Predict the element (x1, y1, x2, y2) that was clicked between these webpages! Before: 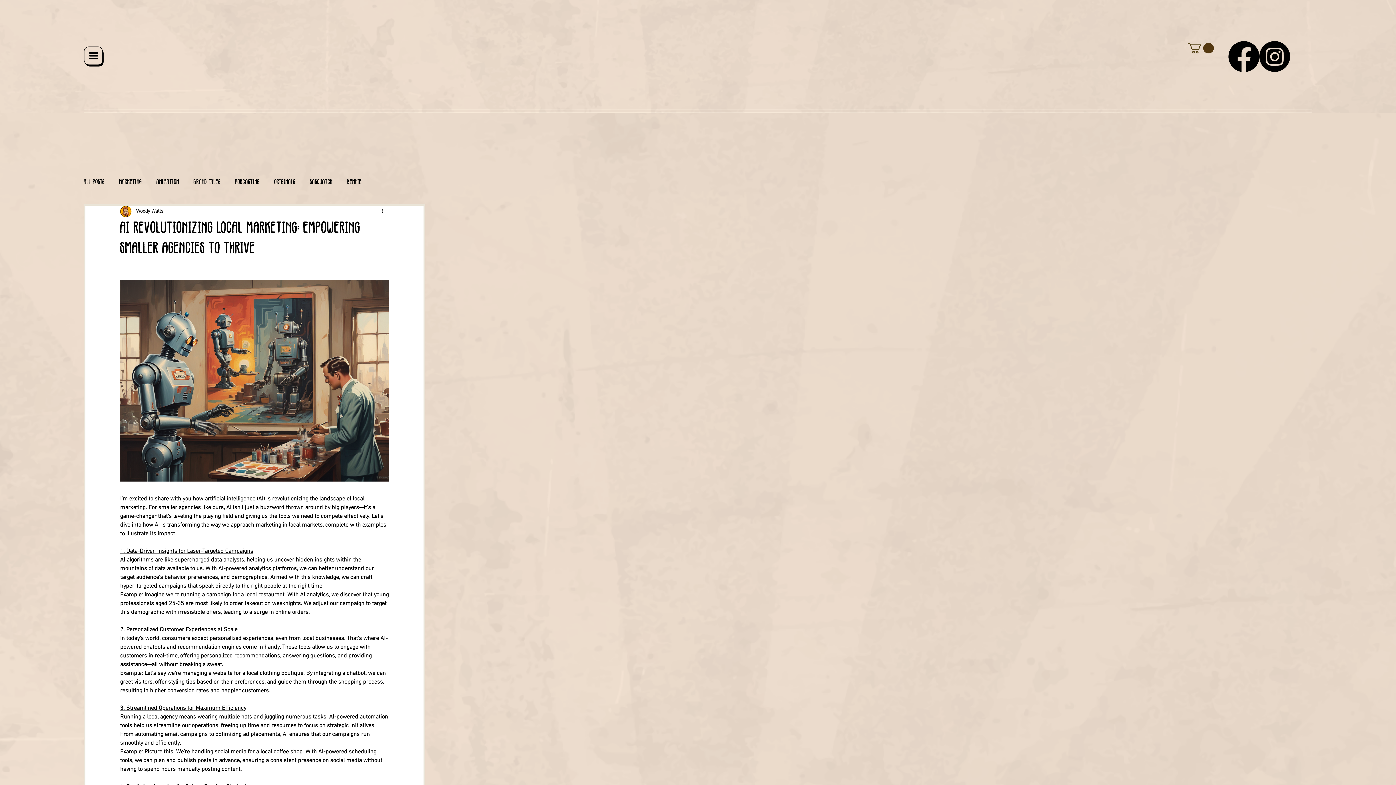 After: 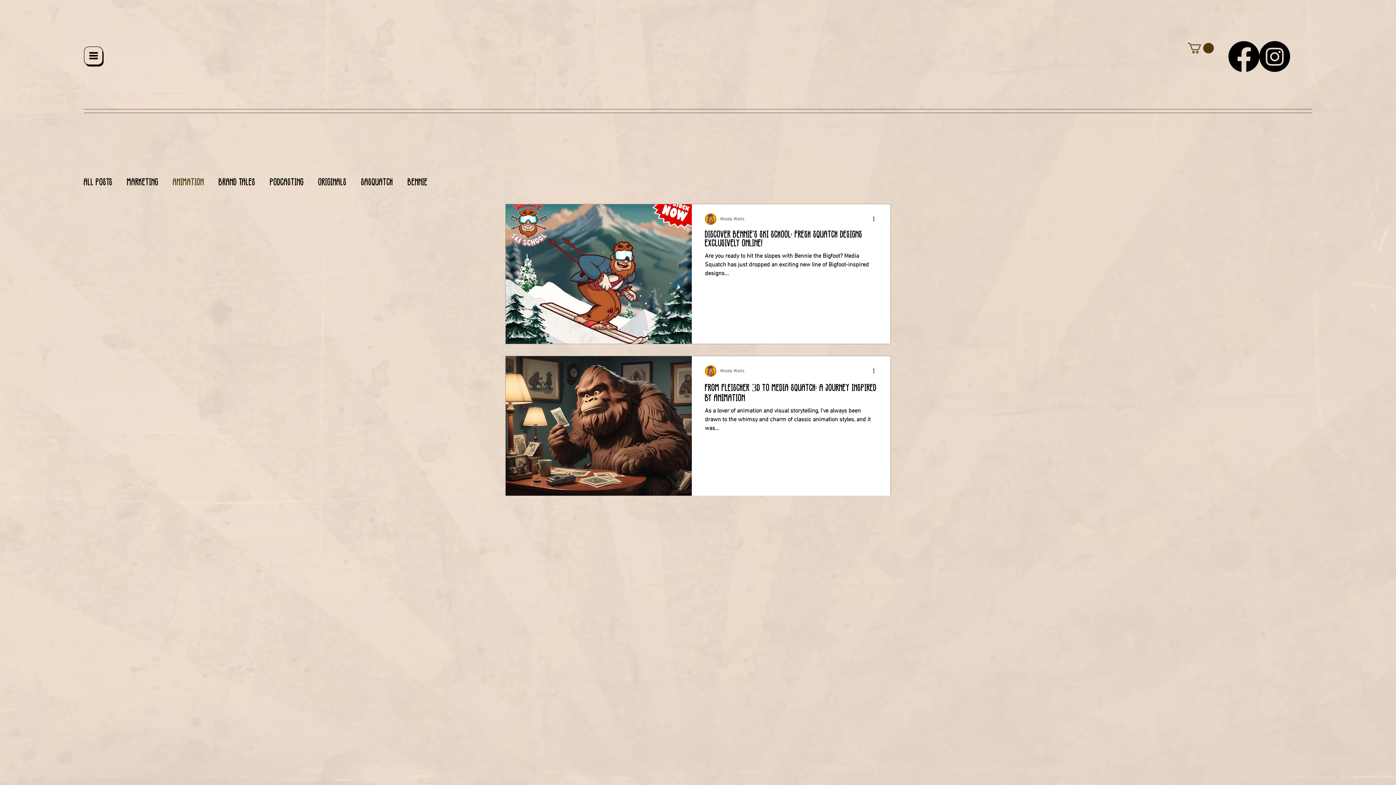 Action: label: Animation bbox: (156, 177, 179, 186)